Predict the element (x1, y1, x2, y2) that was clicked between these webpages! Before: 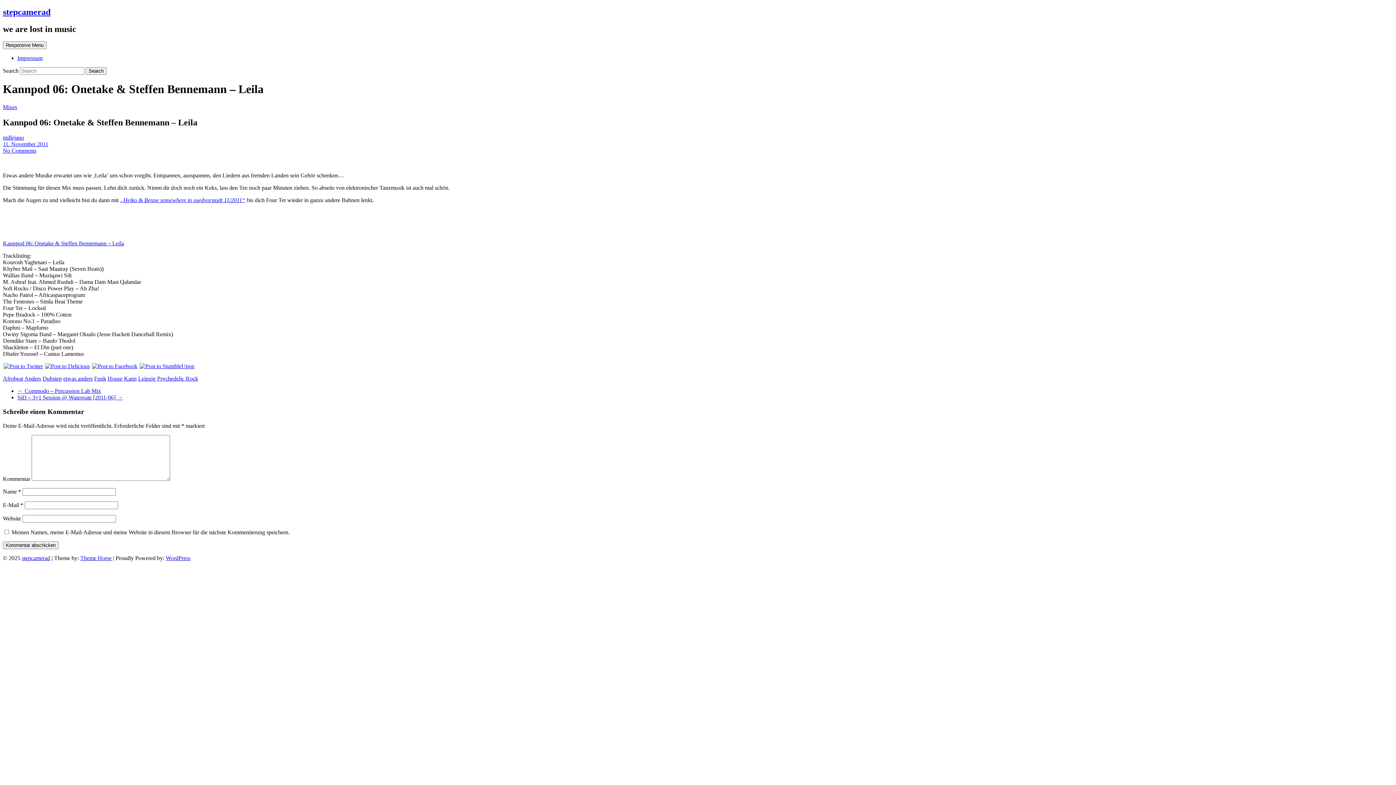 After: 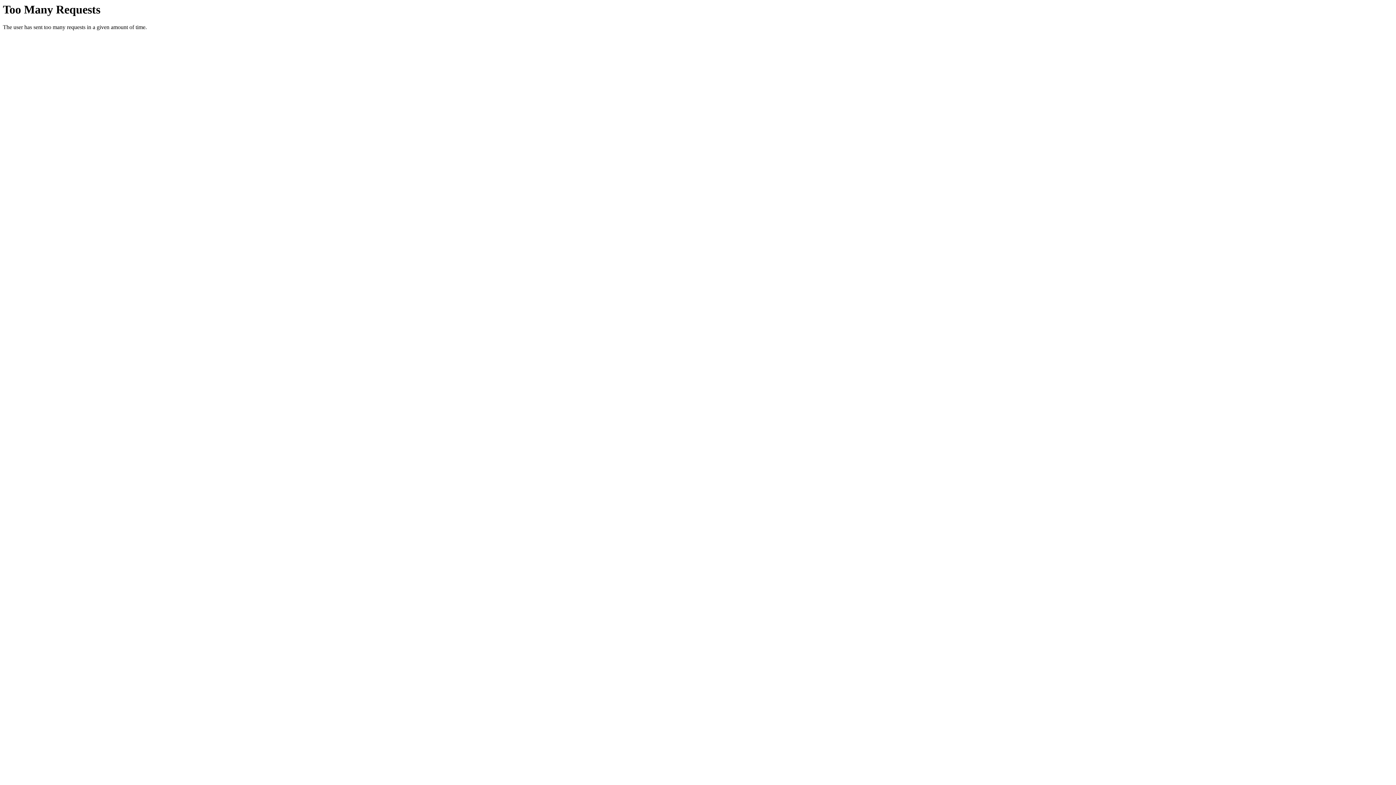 Action: label: Mixes bbox: (2, 103, 17, 110)